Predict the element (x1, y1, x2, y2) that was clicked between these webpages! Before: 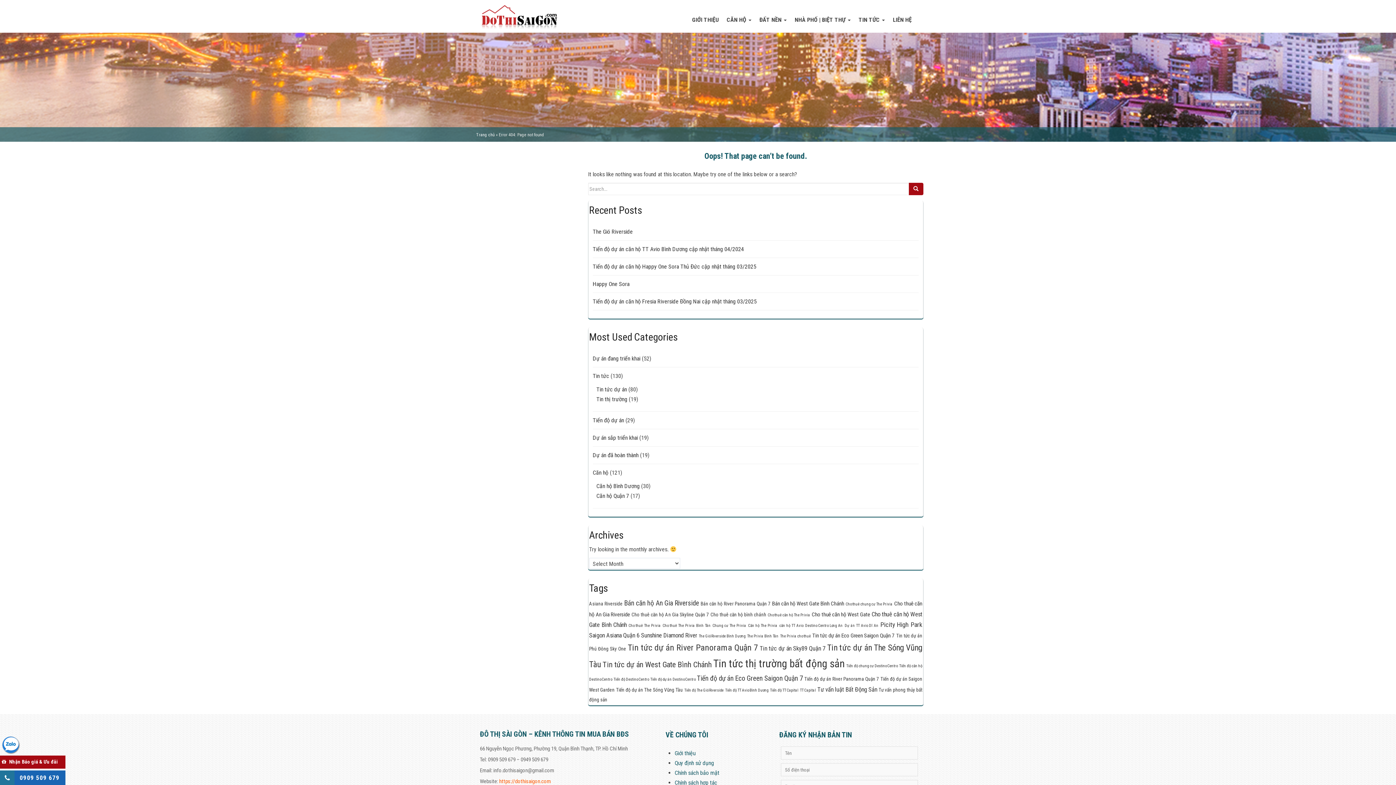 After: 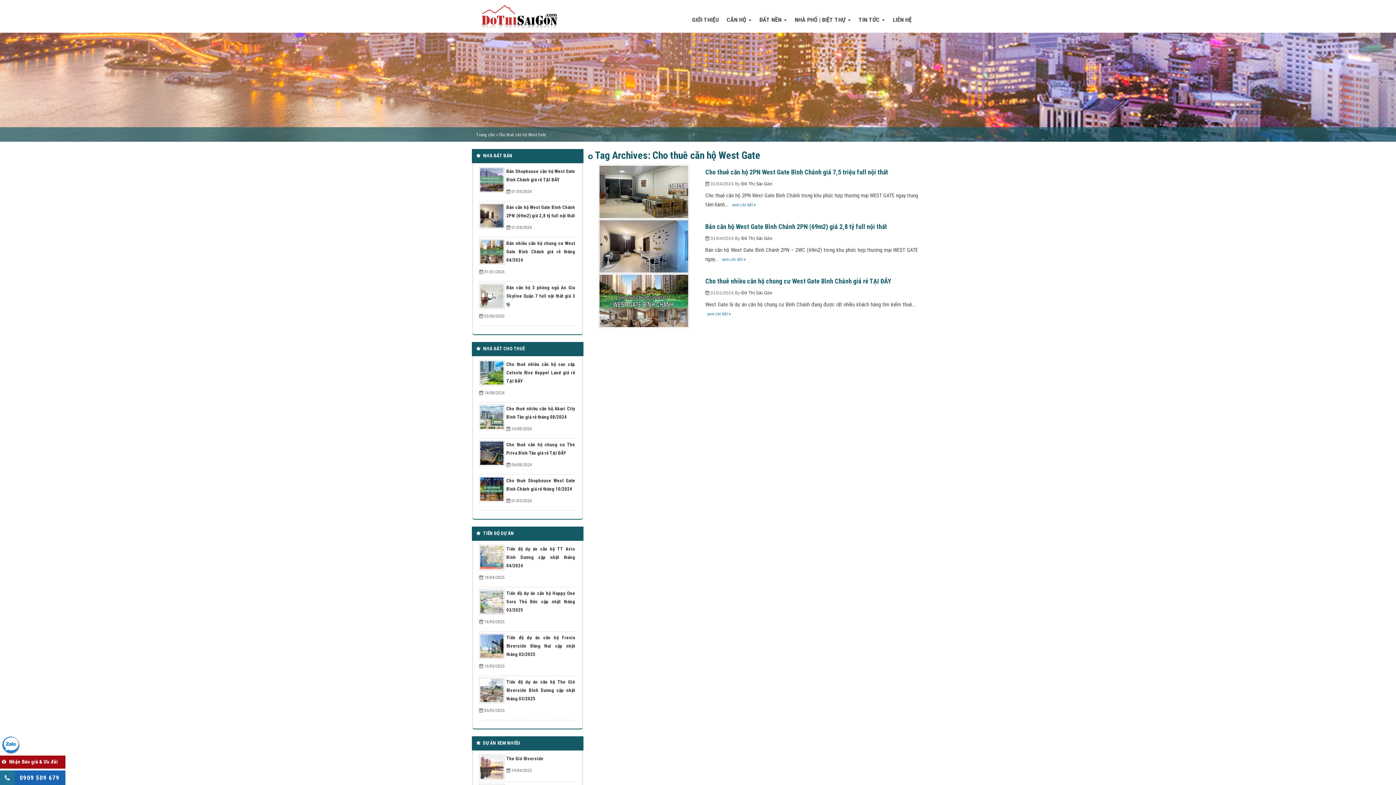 Action: label: Cho thuê căn hộ West Gate (3 items) bbox: (811, 611, 870, 618)